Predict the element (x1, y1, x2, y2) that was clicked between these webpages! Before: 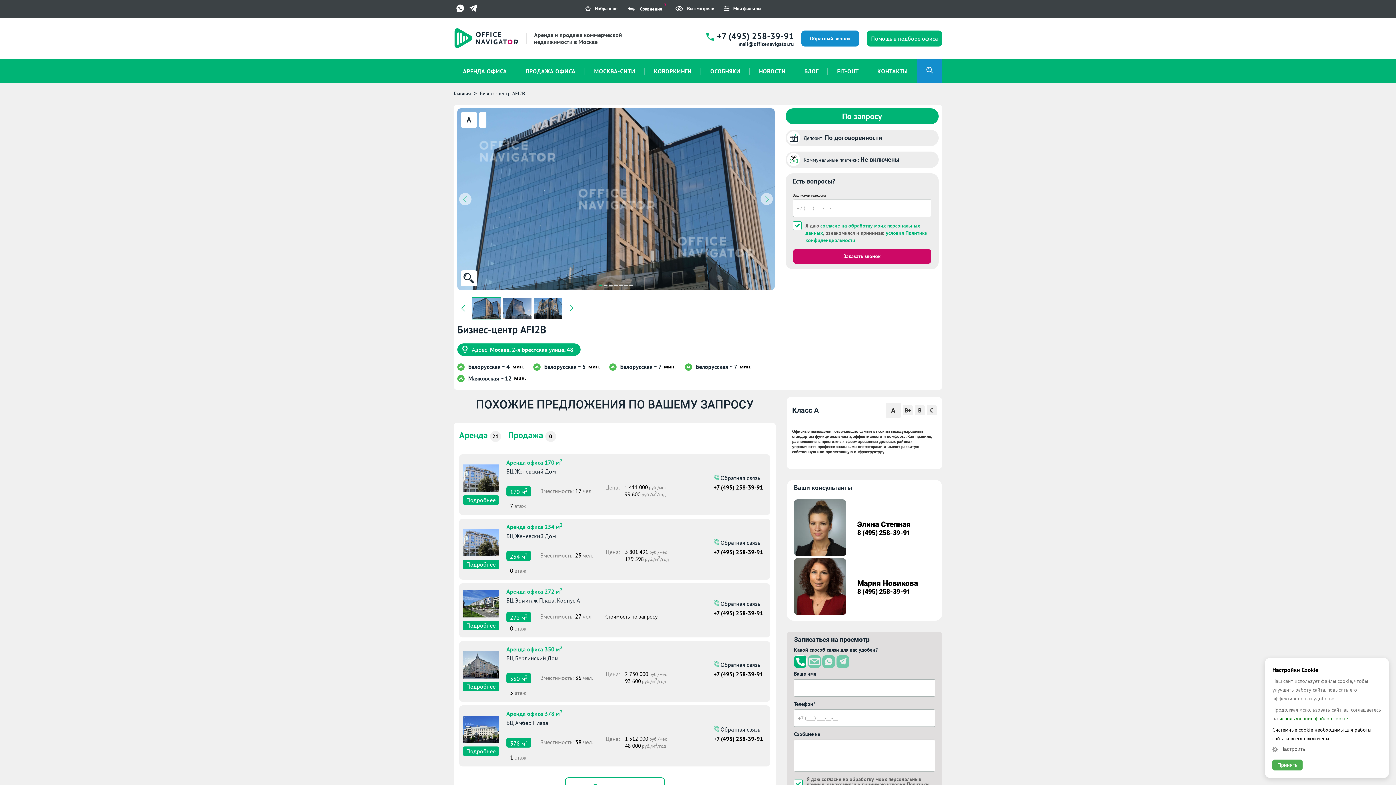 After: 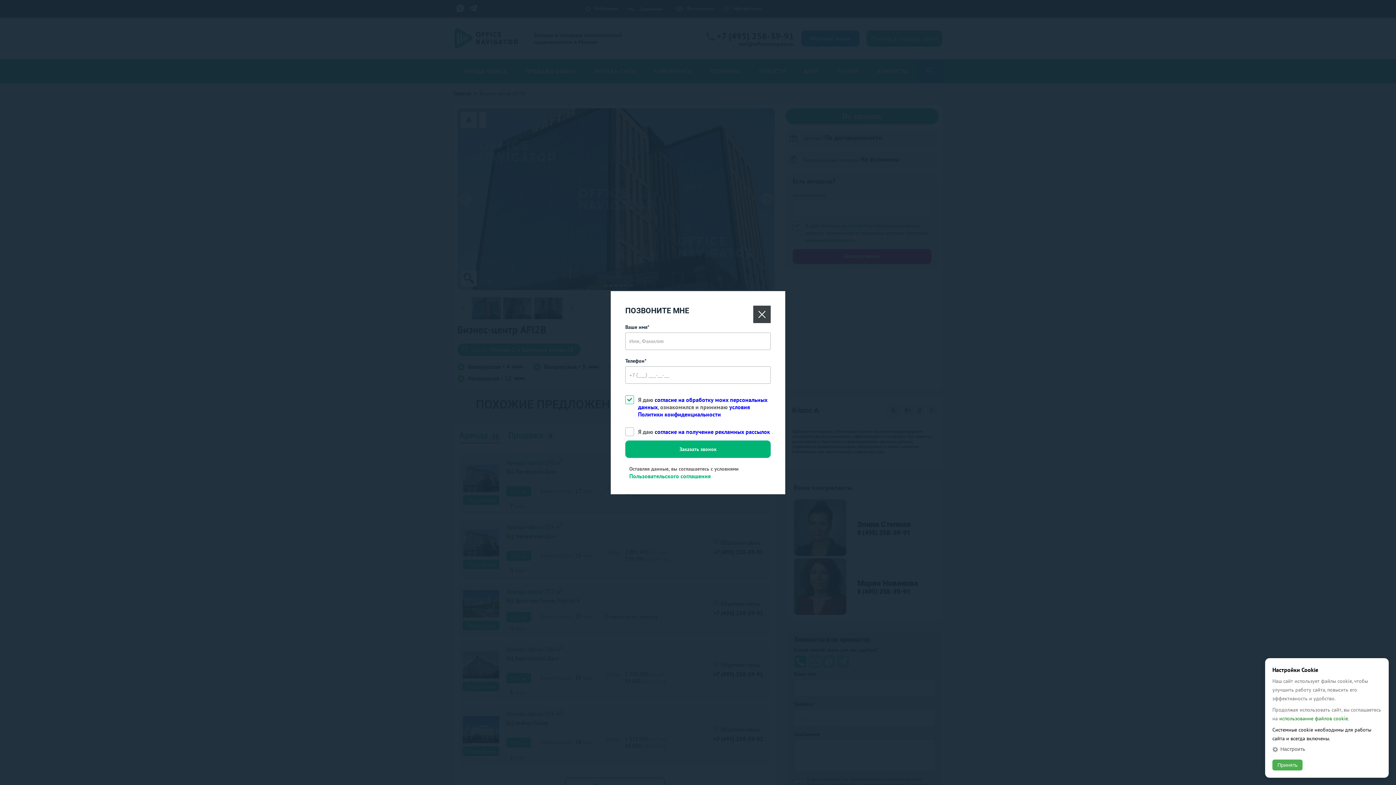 Action: bbox: (713, 661, 766, 667) label:  Обратная связь